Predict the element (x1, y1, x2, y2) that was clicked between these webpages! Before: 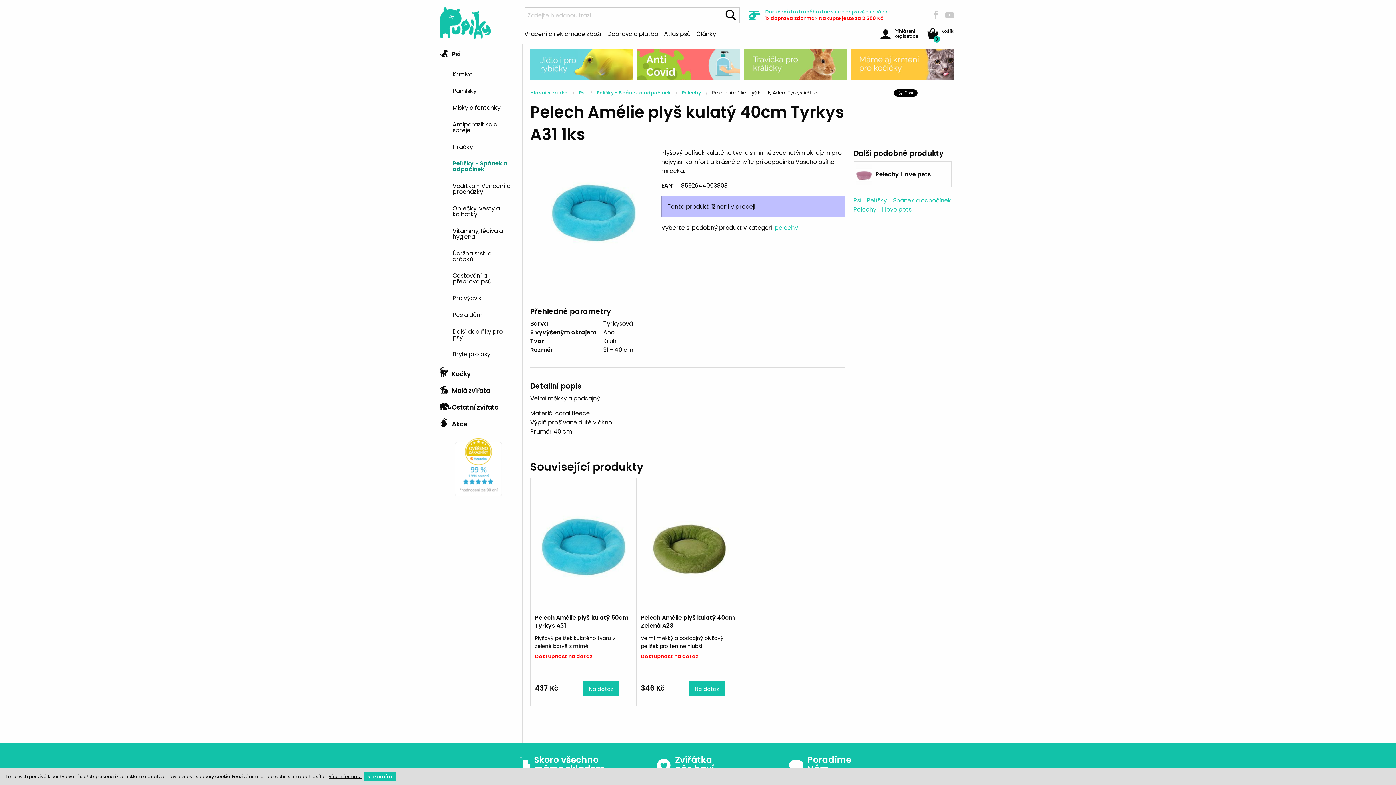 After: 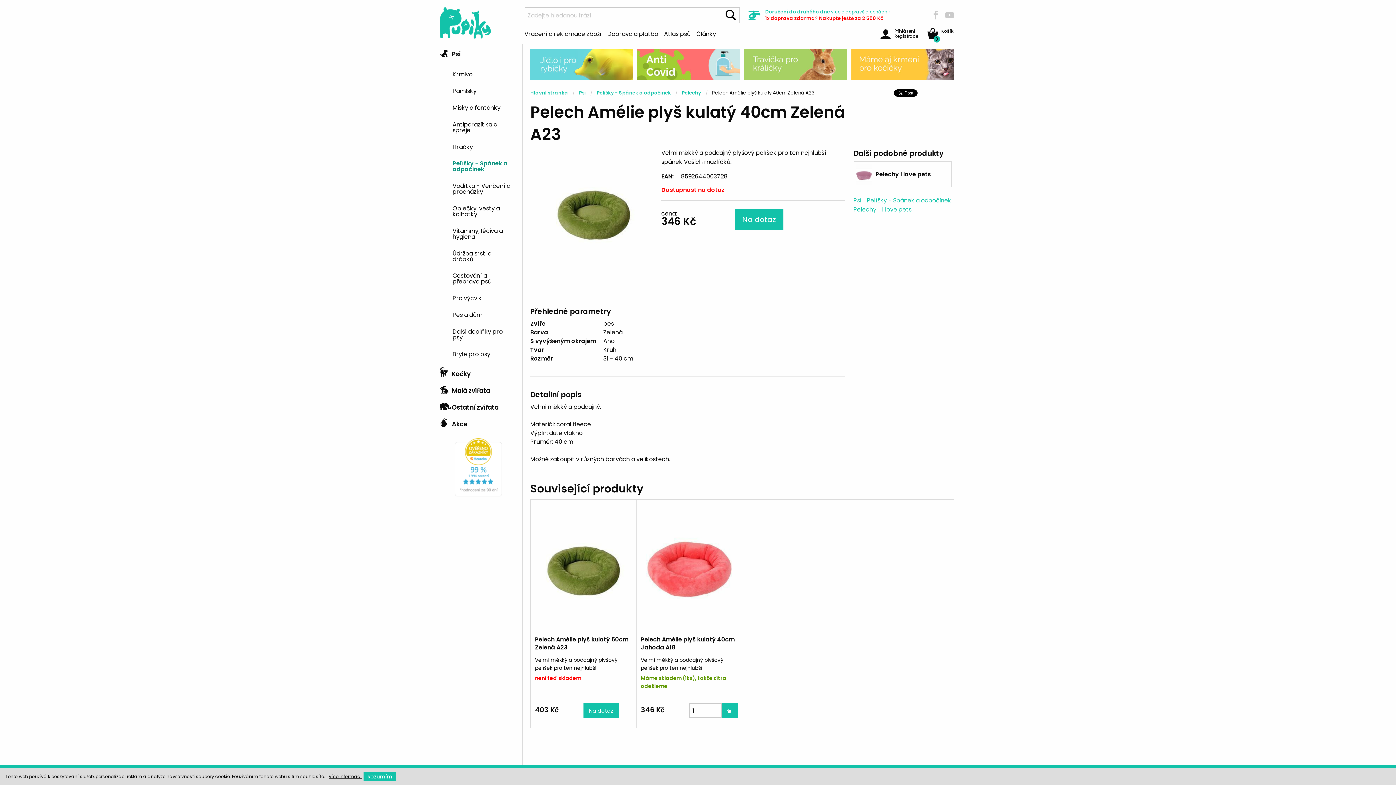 Action: label: Pelech Amélie plyš kulatý 40cm Zelená A23 bbox: (641, 613, 734, 630)